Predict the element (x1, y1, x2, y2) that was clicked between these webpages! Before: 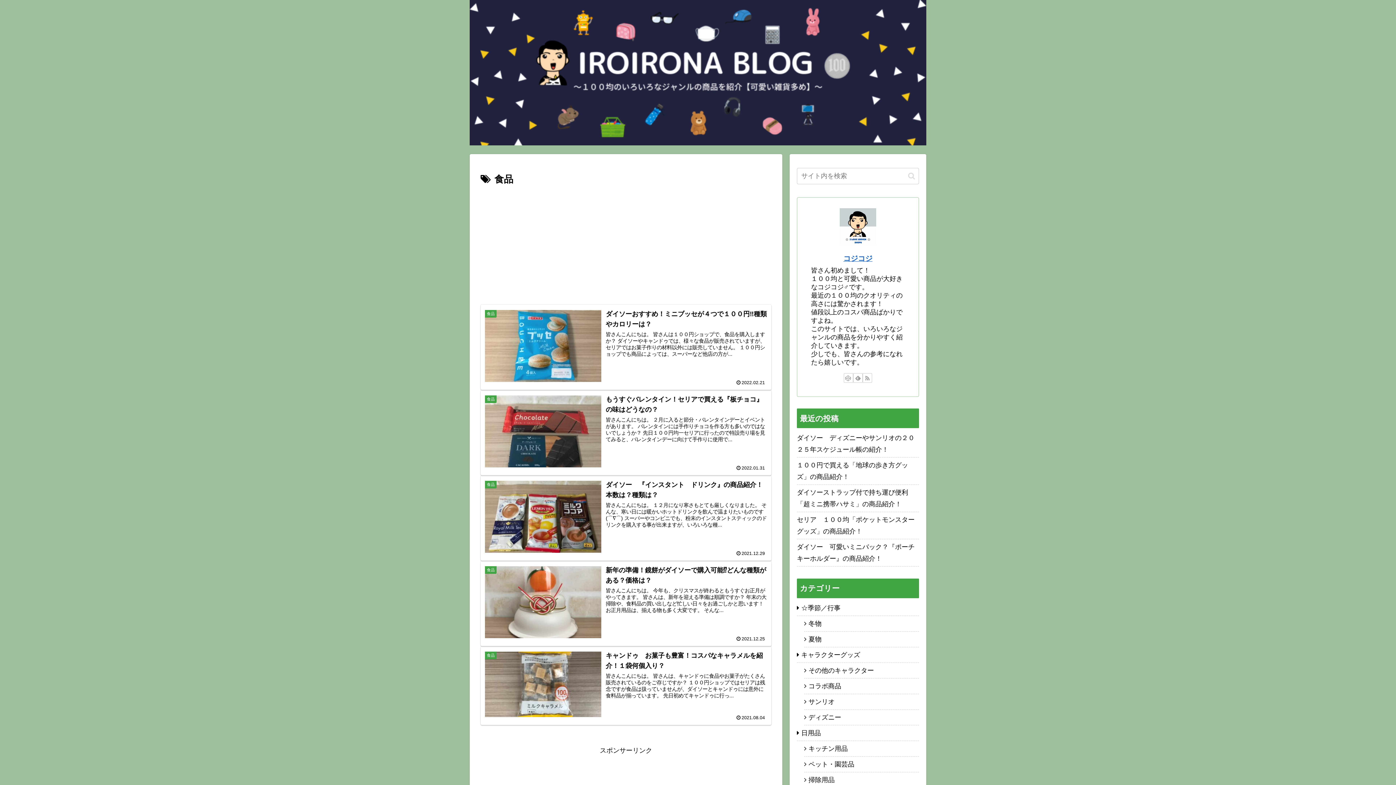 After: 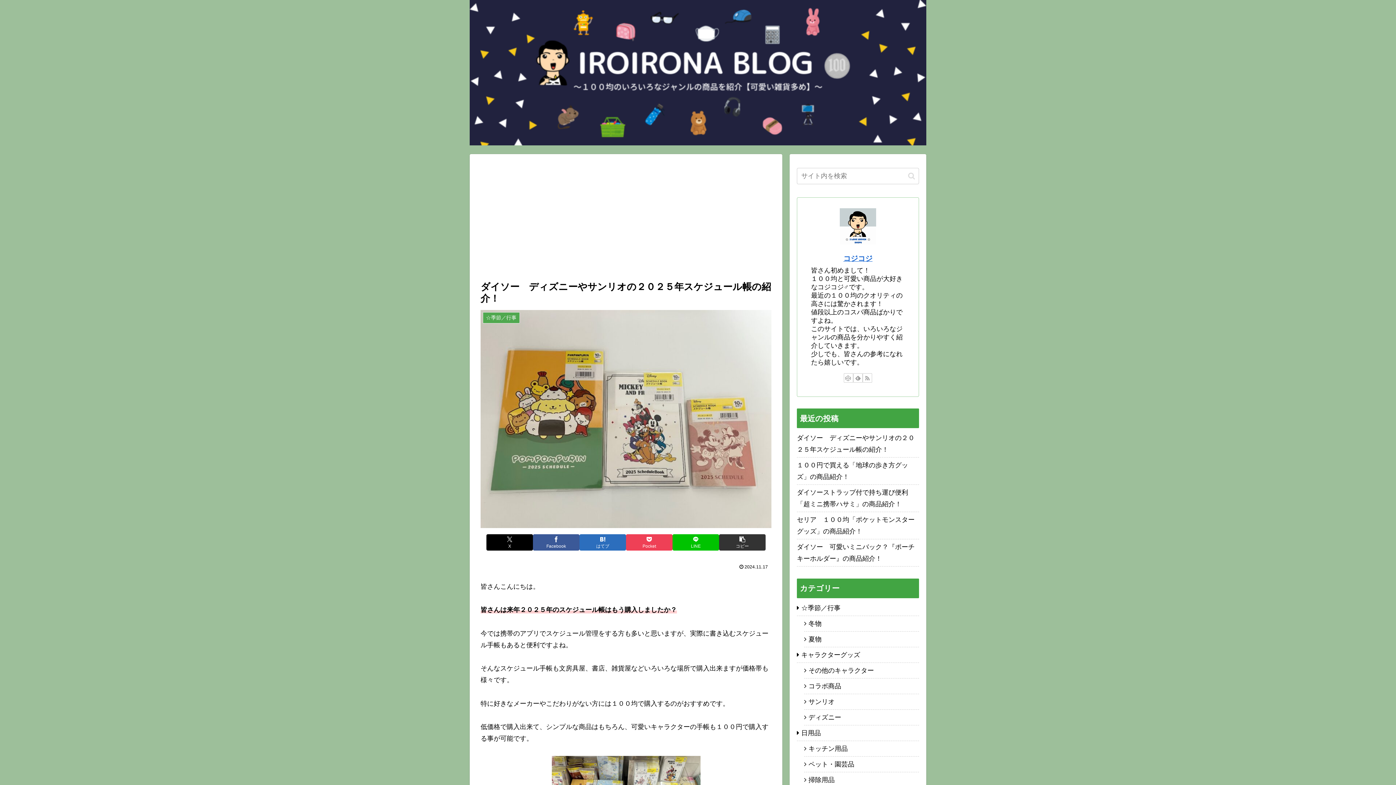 Action: bbox: (797, 430, 919, 457) label: ダイソー　ディズニーやサンリオの２０２５年スケジュール帳の紹介！